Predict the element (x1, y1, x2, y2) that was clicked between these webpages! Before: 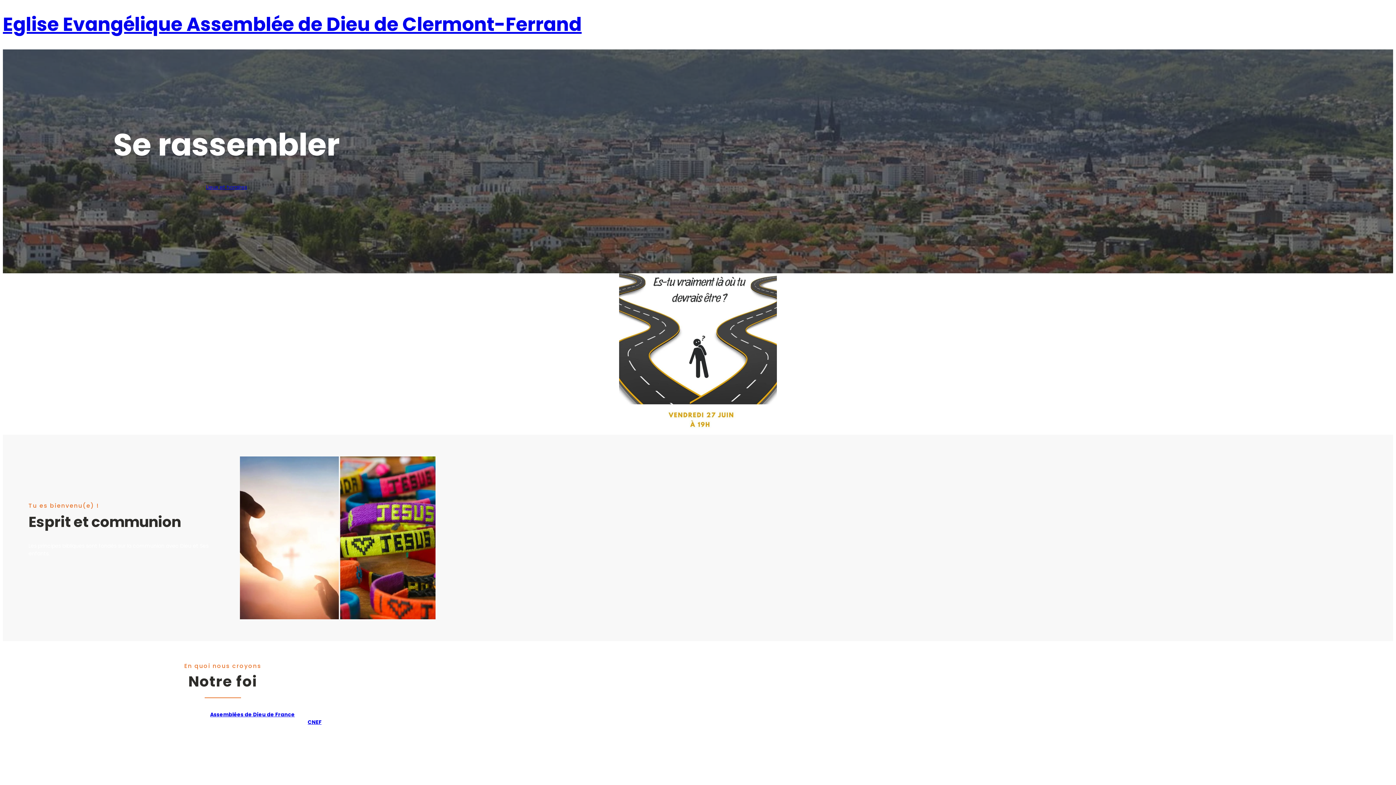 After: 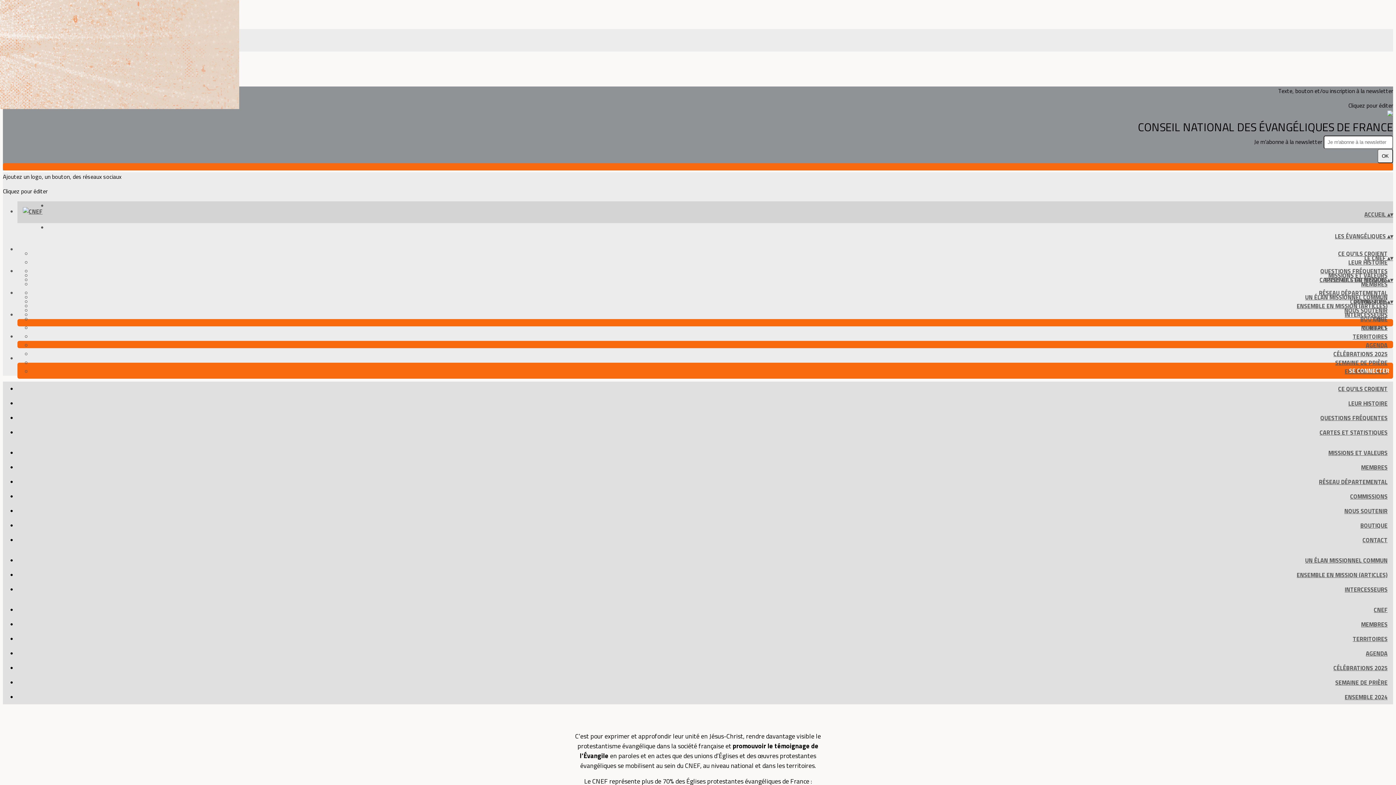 Action: bbox: (307, 719, 321, 726) label: CNEF